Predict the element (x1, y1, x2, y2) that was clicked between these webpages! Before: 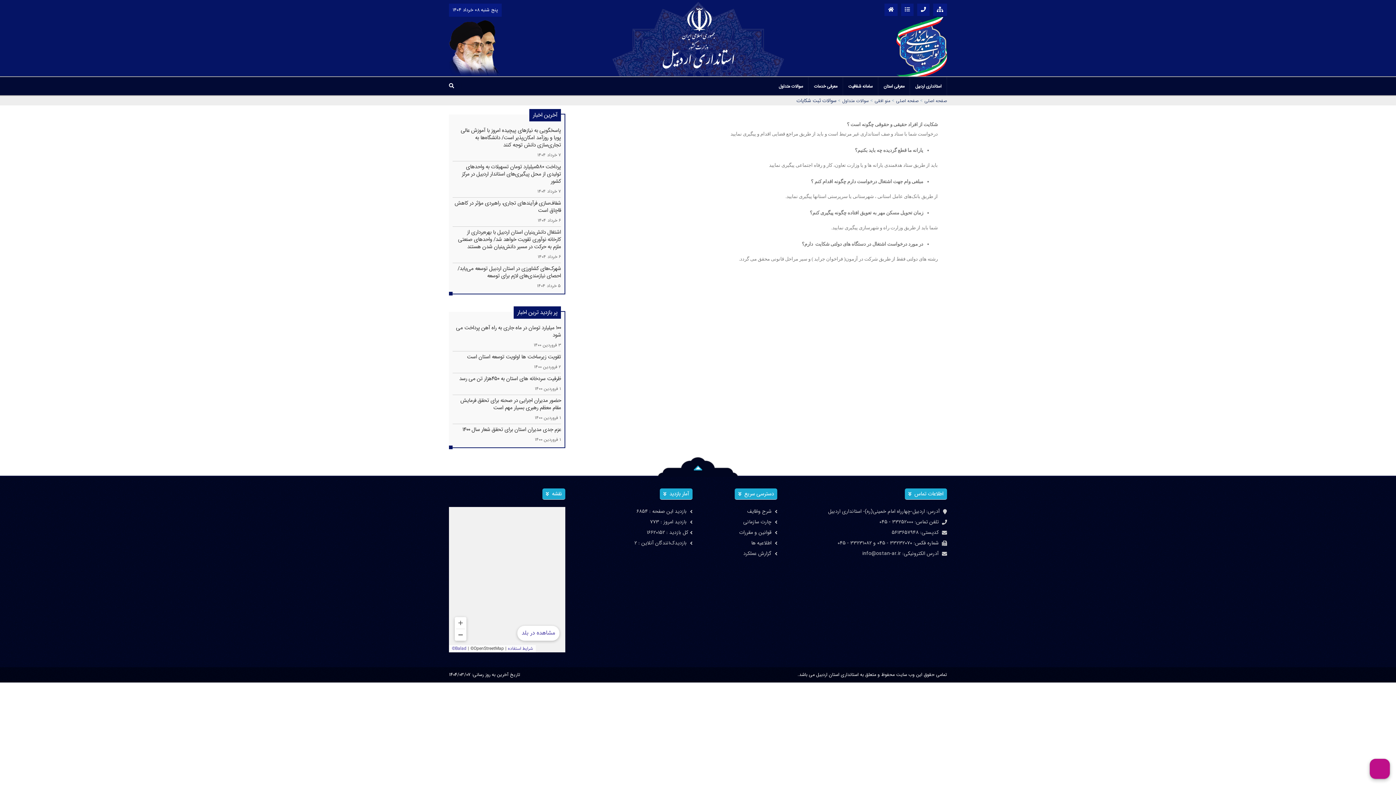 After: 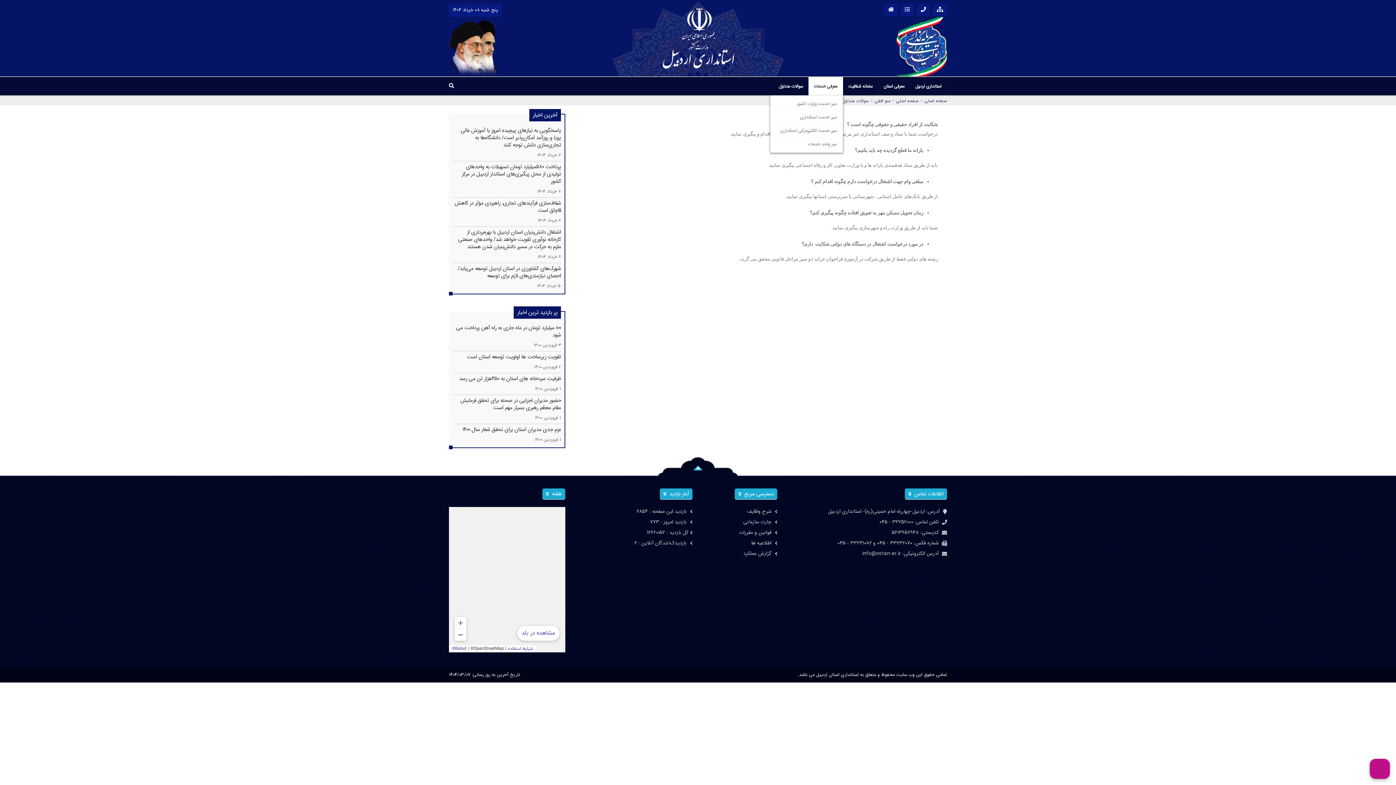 Action: label: معرفی خدمات bbox: (808, 77, 843, 95)